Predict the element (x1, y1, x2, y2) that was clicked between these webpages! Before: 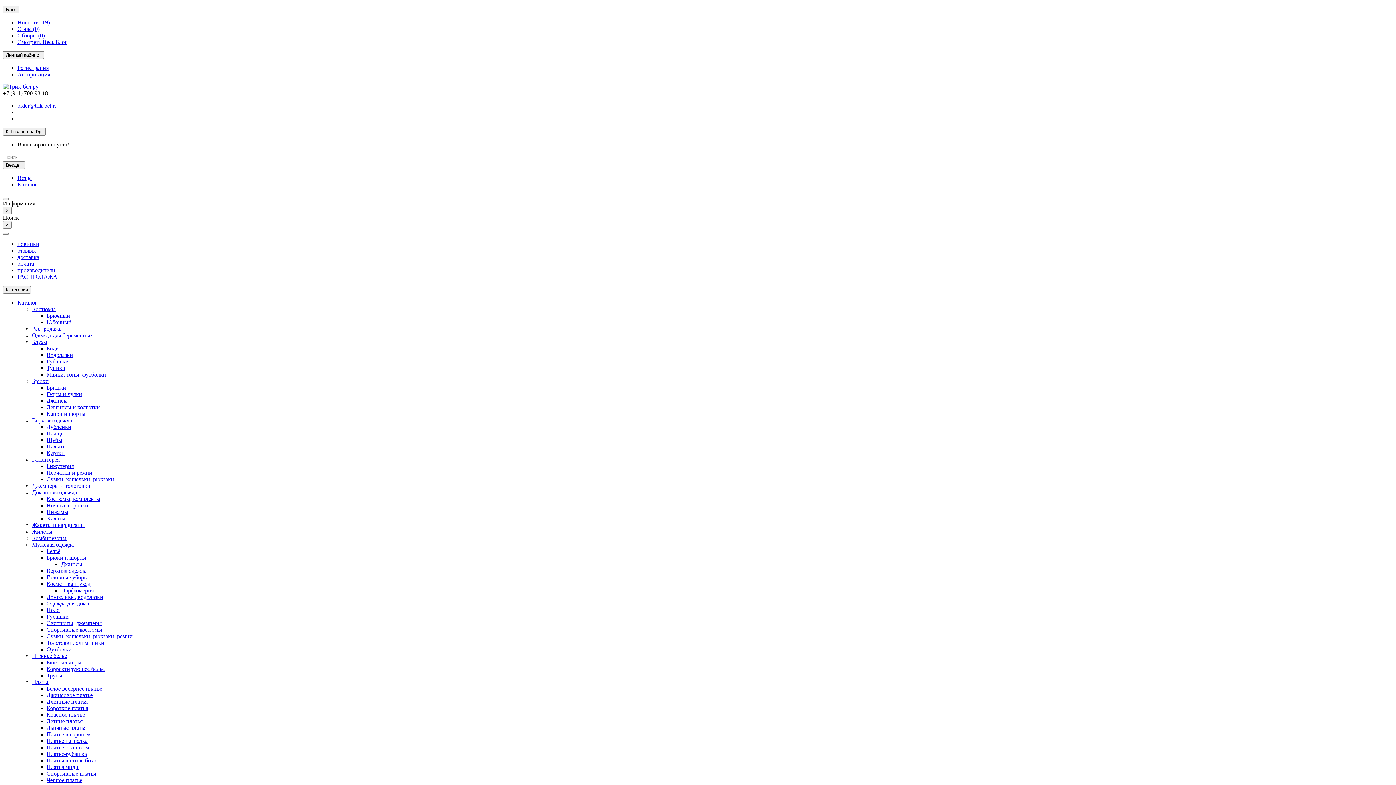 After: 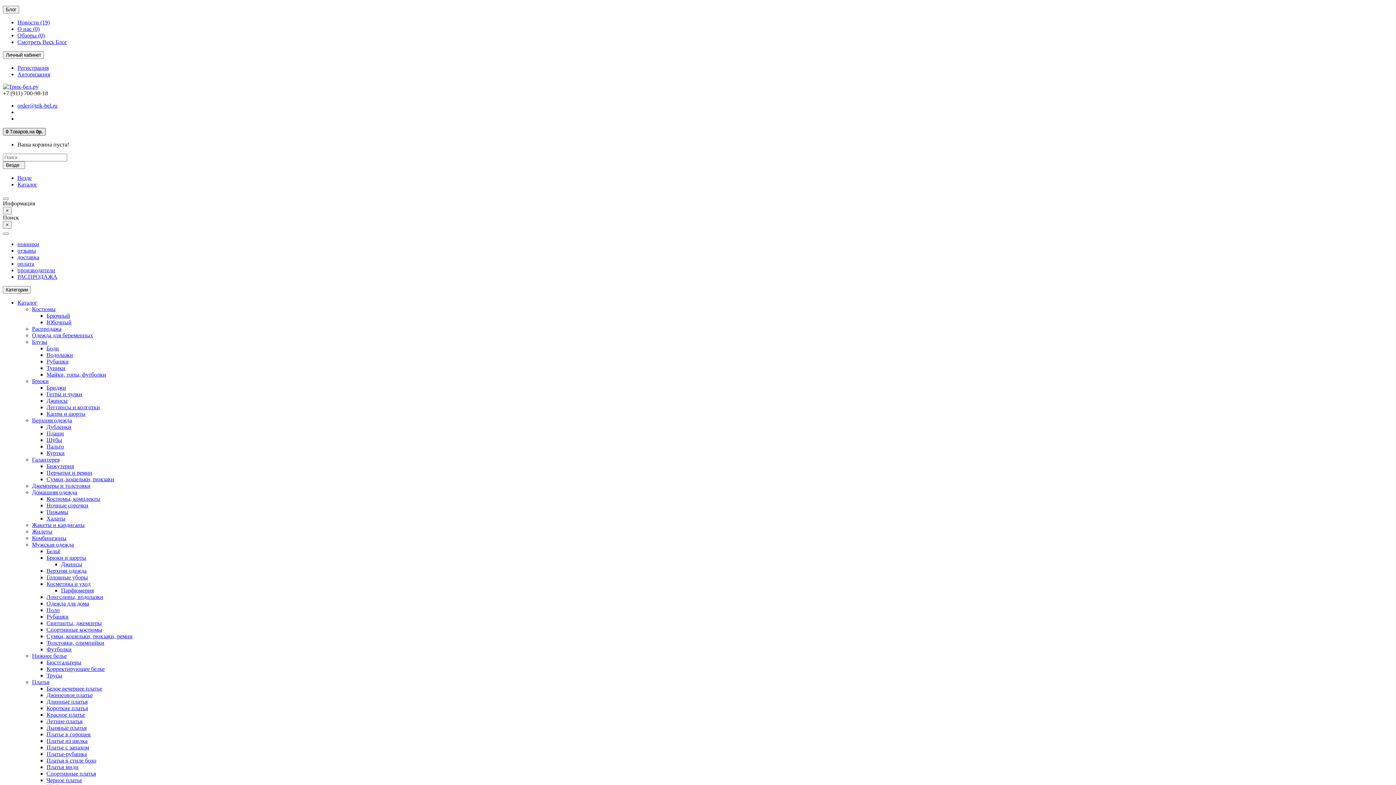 Action: label: 0 Tоваров,на 0р. bbox: (2, 128, 45, 135)